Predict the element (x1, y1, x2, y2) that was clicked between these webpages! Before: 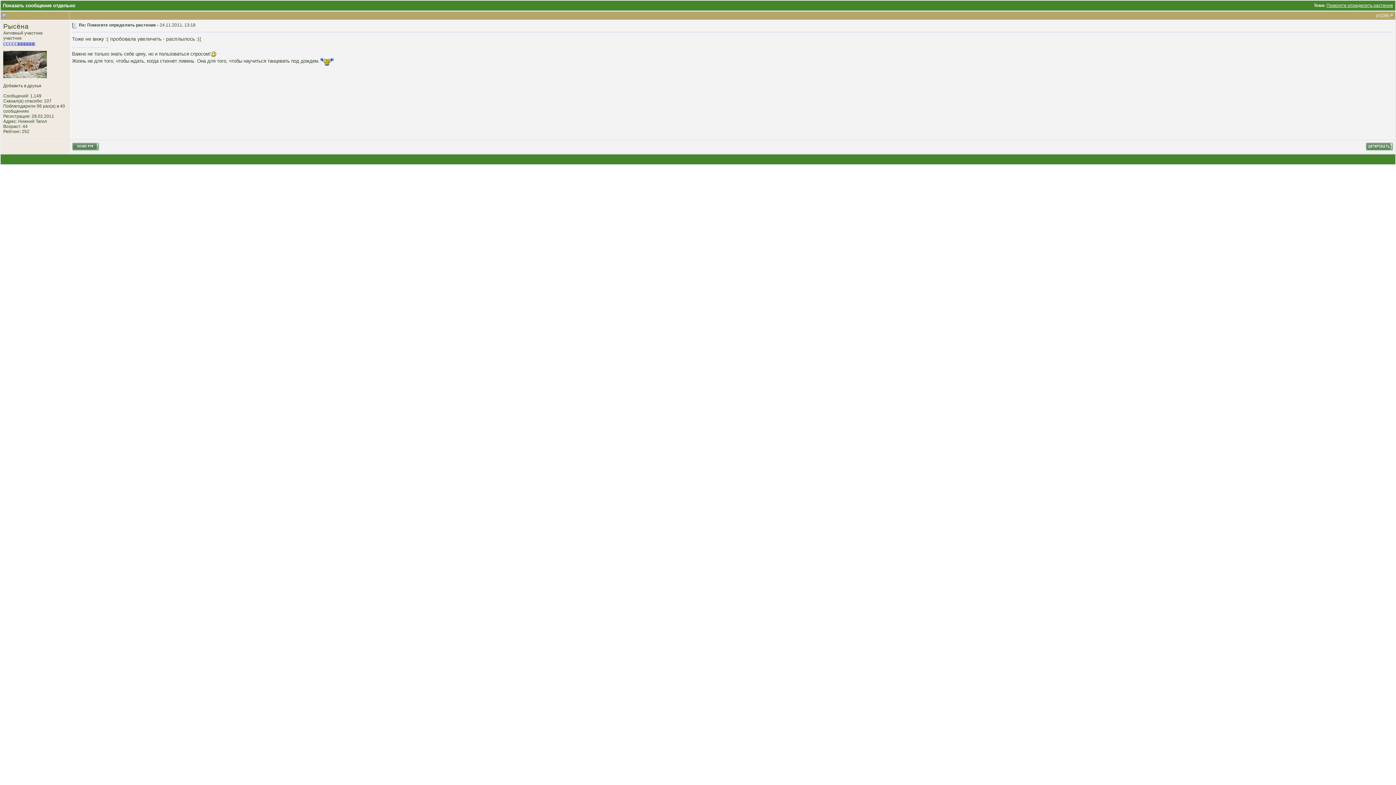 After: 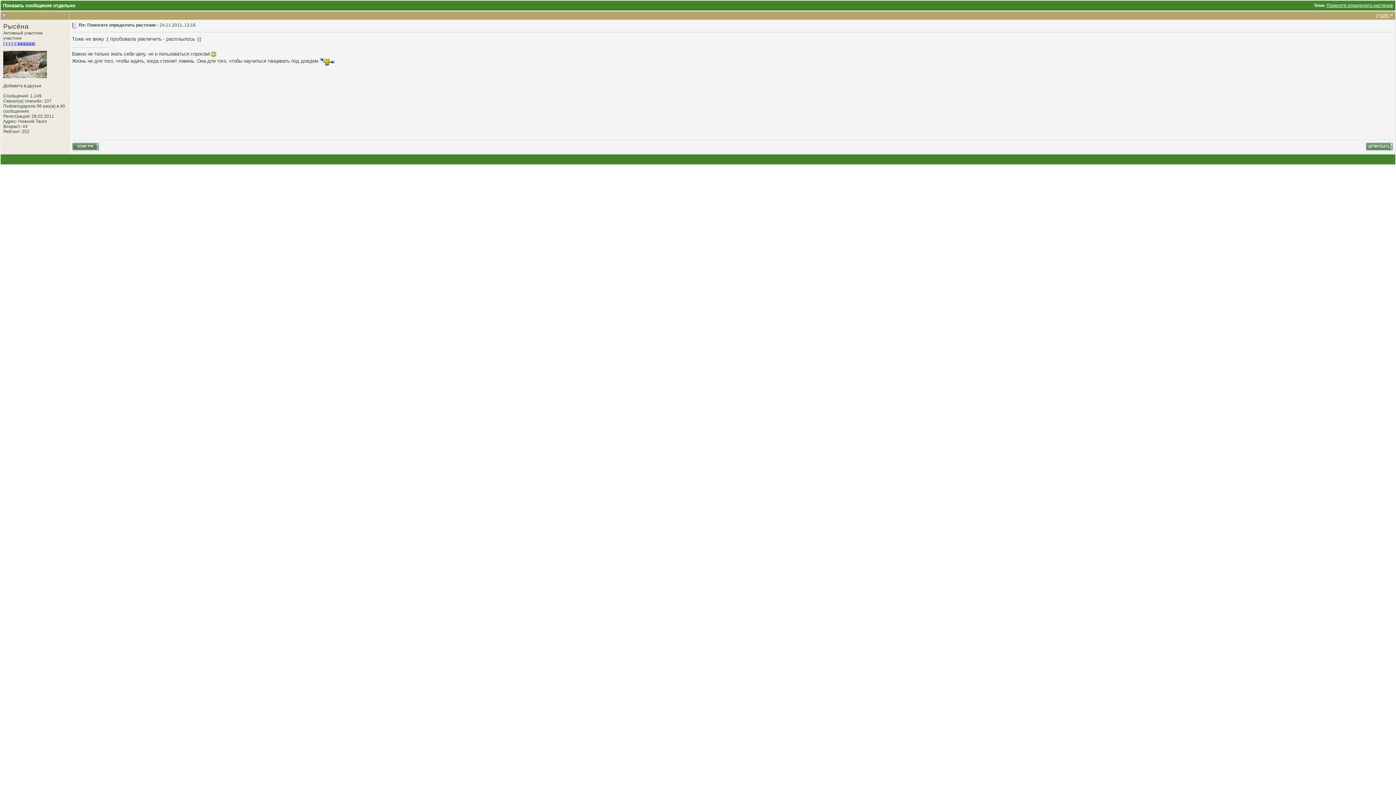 Action: label: 109 bbox: (1380, 13, 1388, 18)